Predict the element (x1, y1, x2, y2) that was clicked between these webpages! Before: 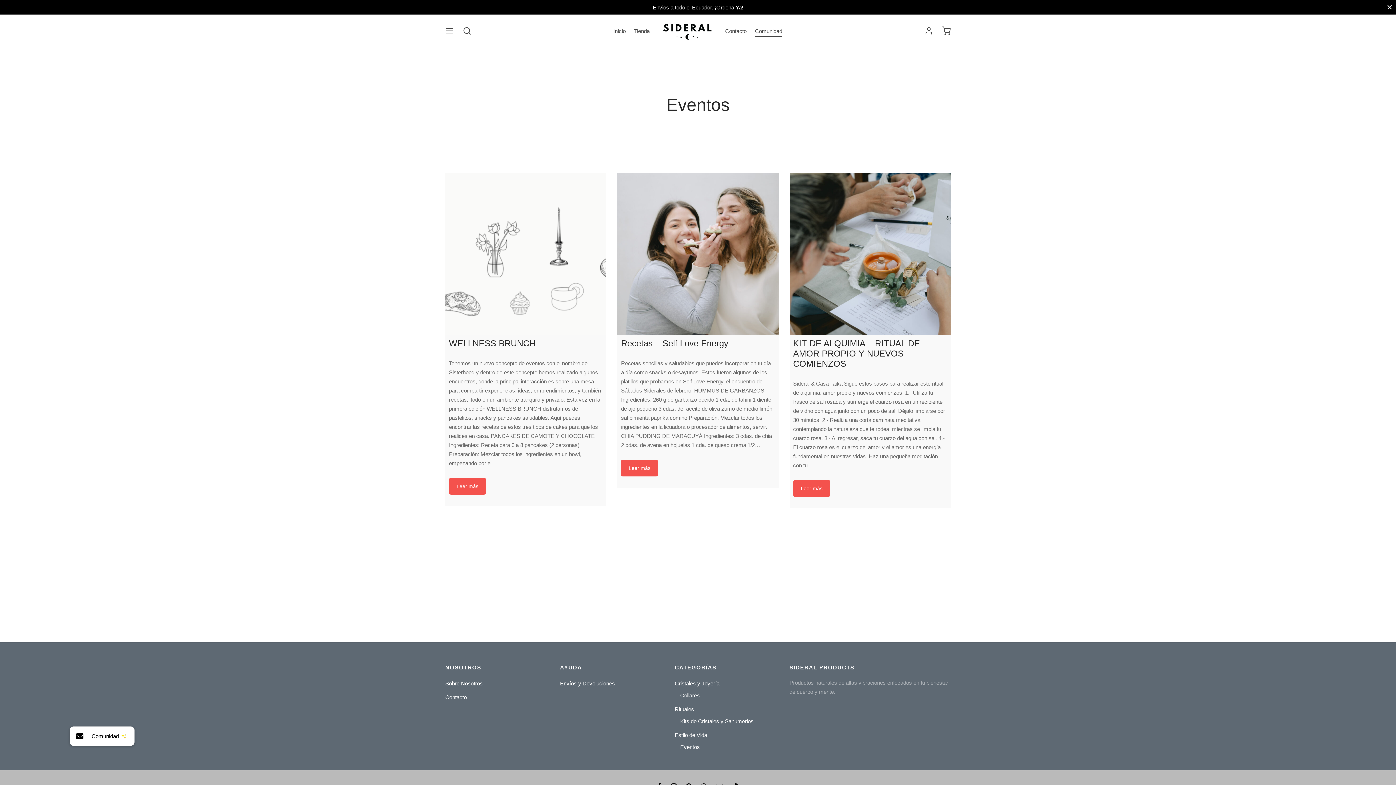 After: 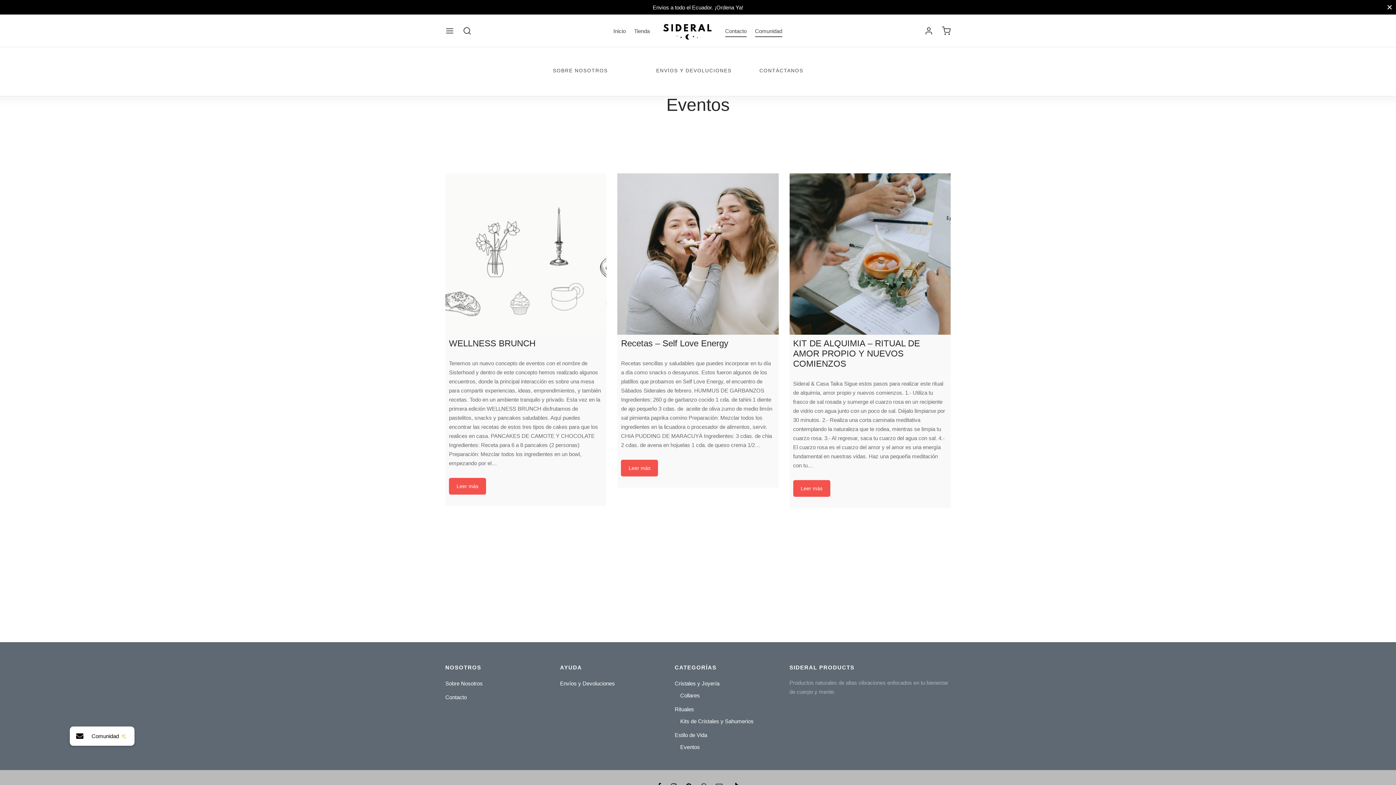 Action: bbox: (725, 24, 746, 37) label: Contacto